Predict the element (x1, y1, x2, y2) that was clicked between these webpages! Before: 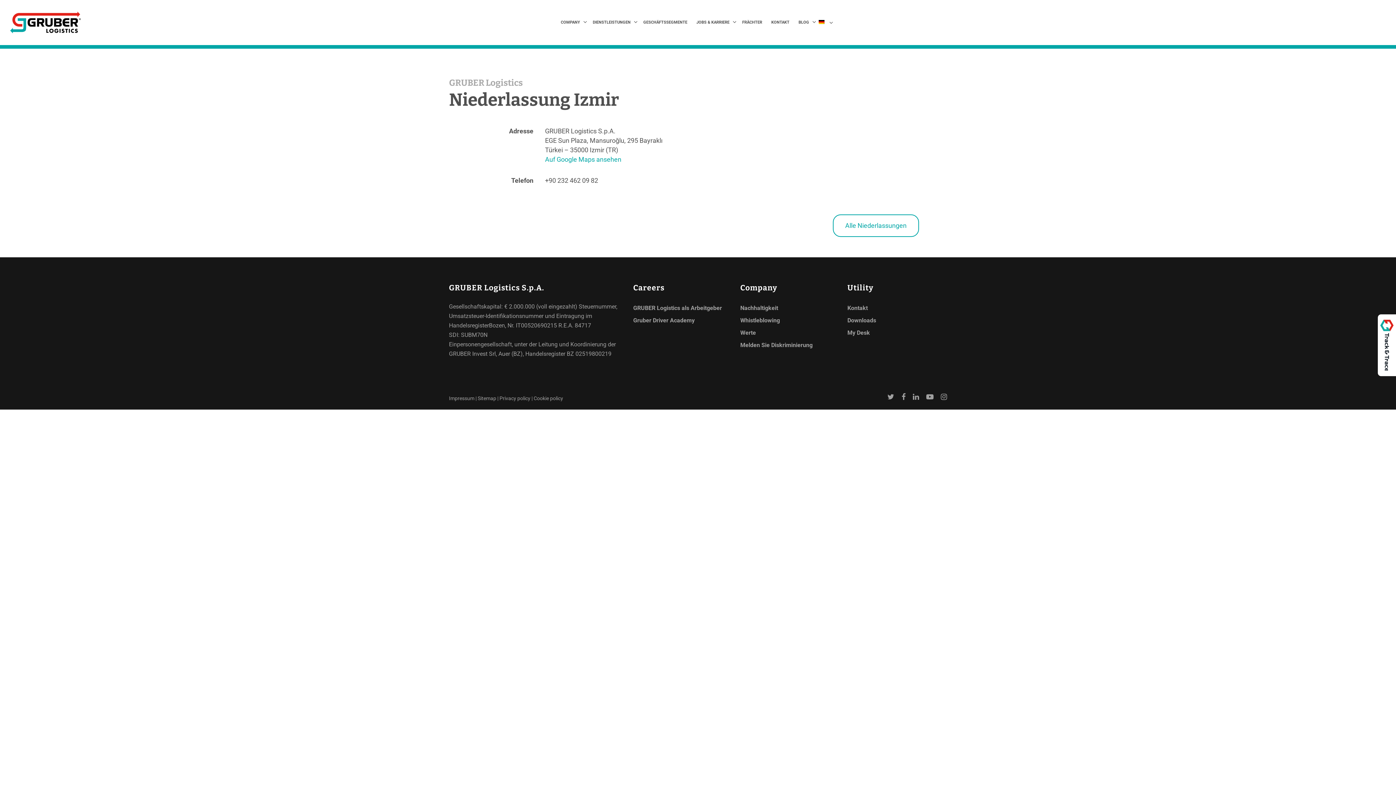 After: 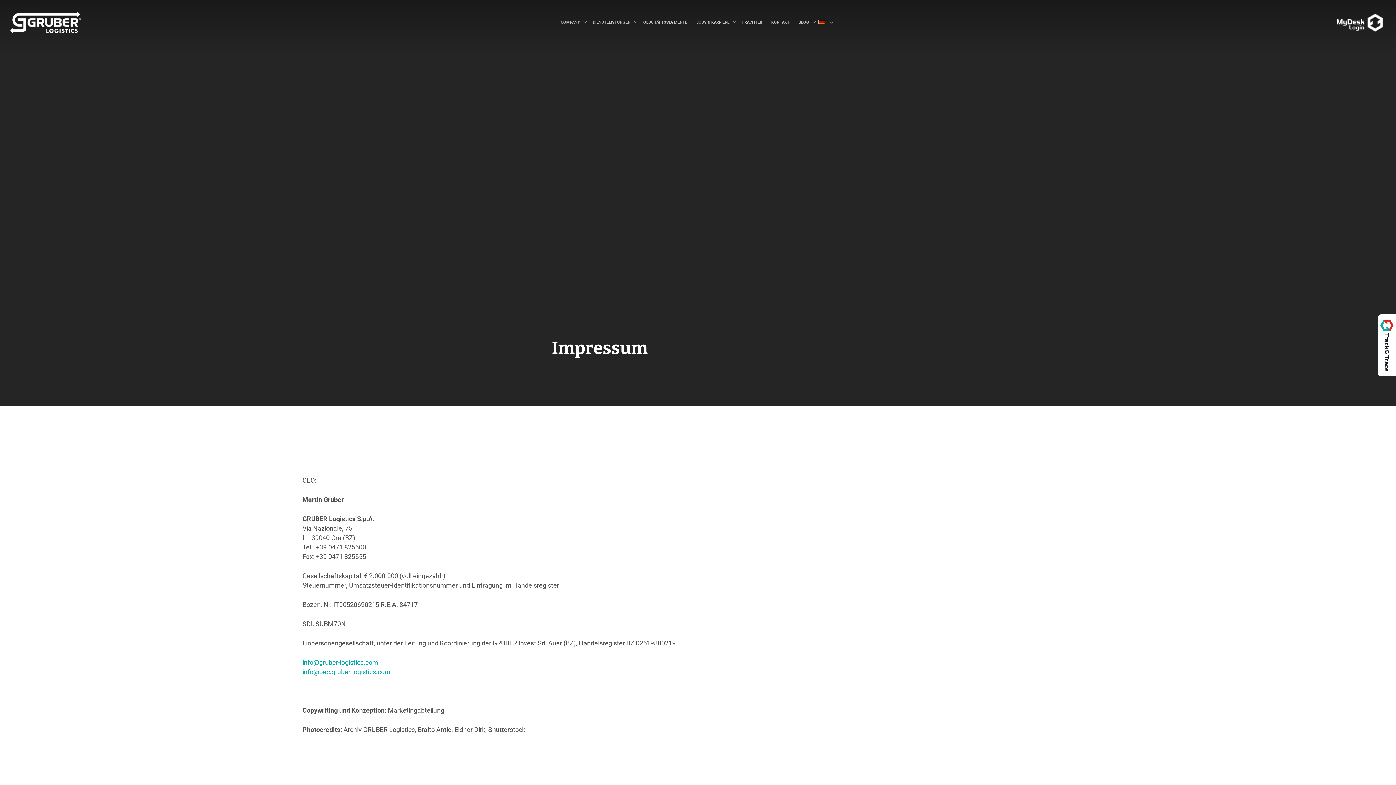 Action: label: Impressum bbox: (449, 395, 474, 401)